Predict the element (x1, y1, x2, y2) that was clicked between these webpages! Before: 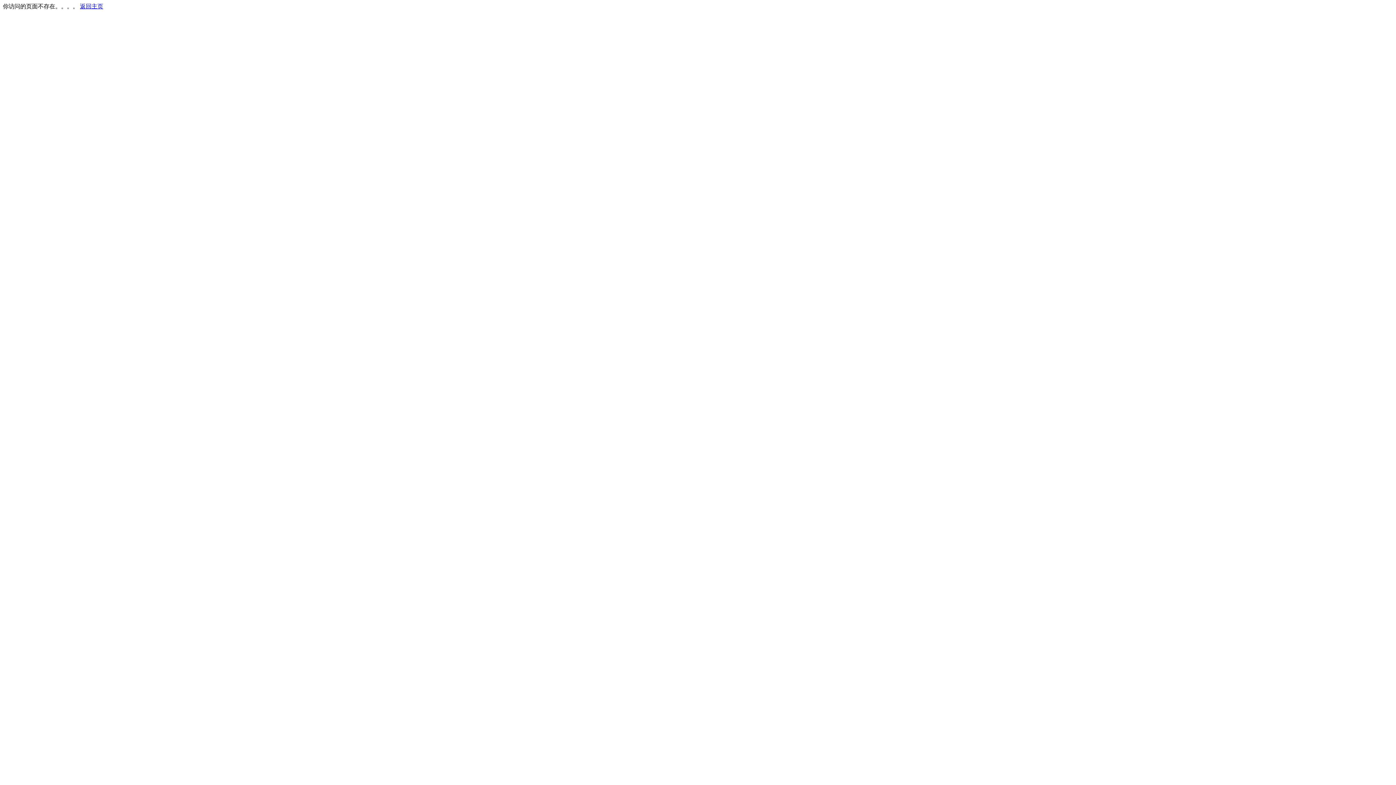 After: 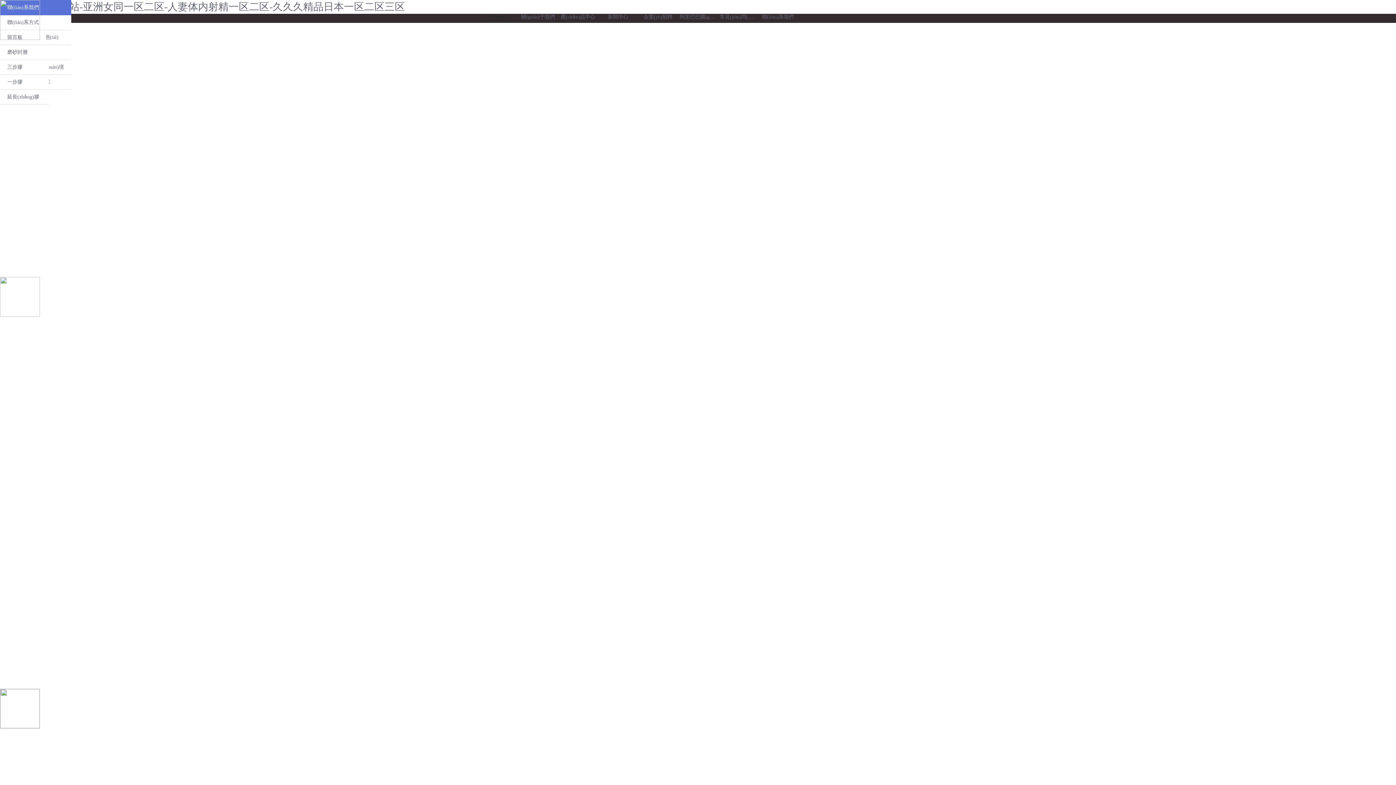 Action: bbox: (80, 3, 103, 9) label: 返回主页